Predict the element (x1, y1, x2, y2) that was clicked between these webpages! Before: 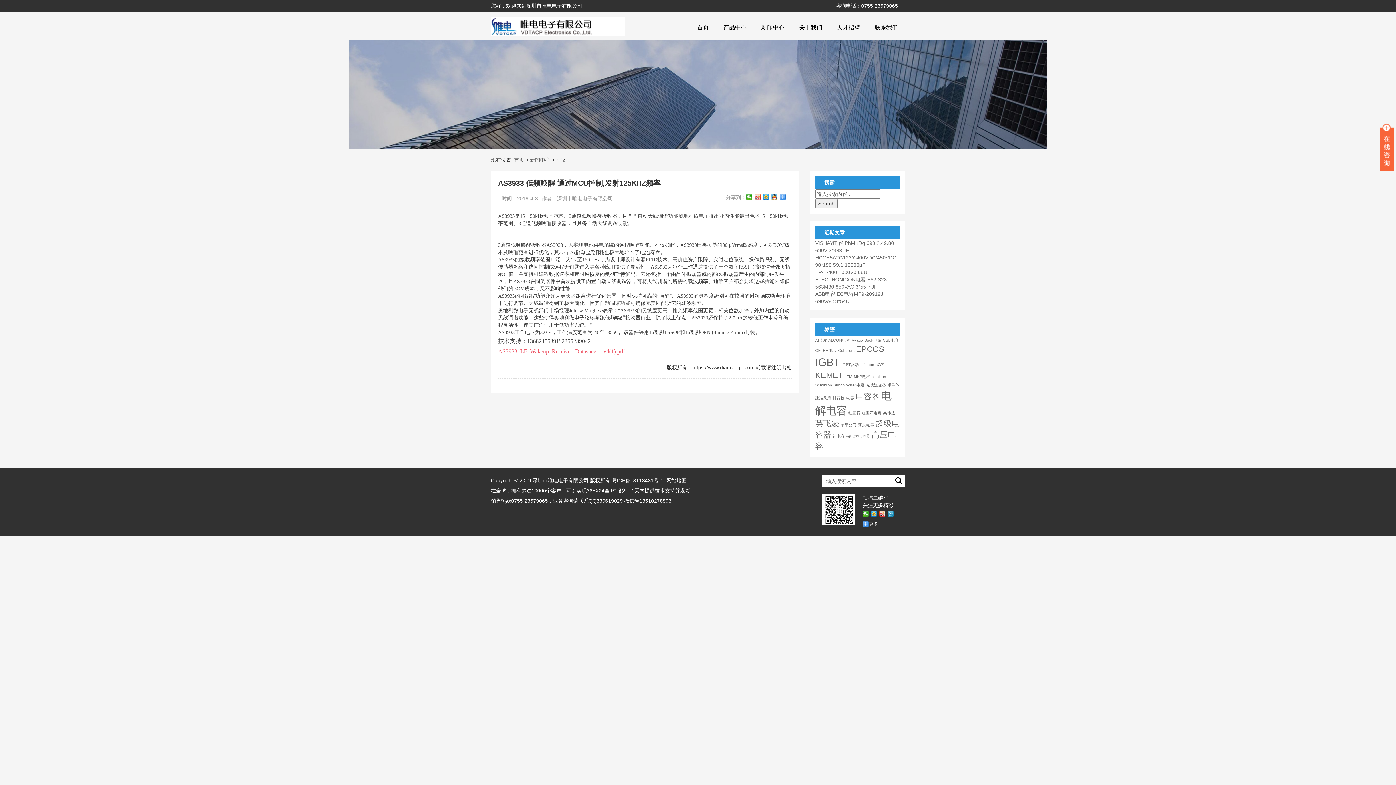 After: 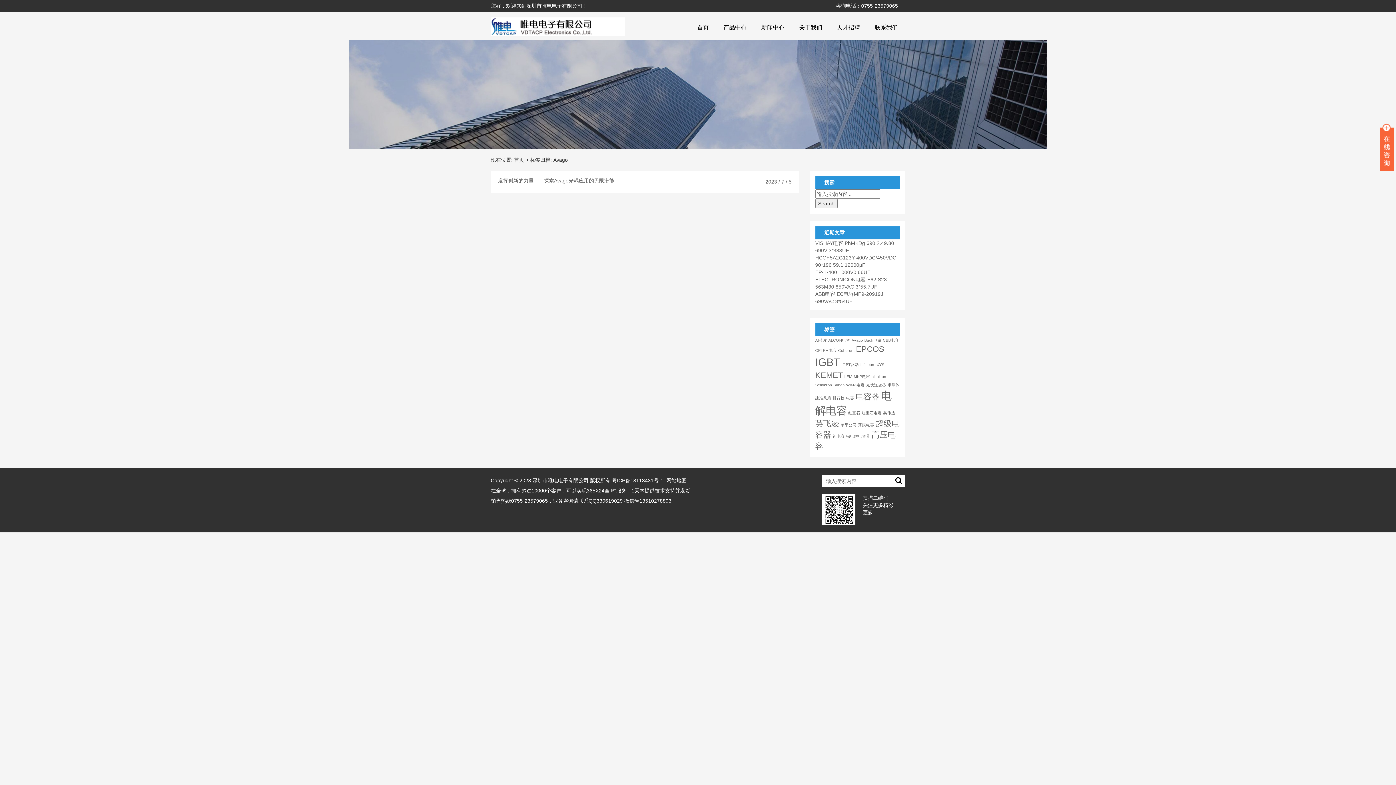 Action: bbox: (851, 338, 863, 342) label: Avago (1 项)